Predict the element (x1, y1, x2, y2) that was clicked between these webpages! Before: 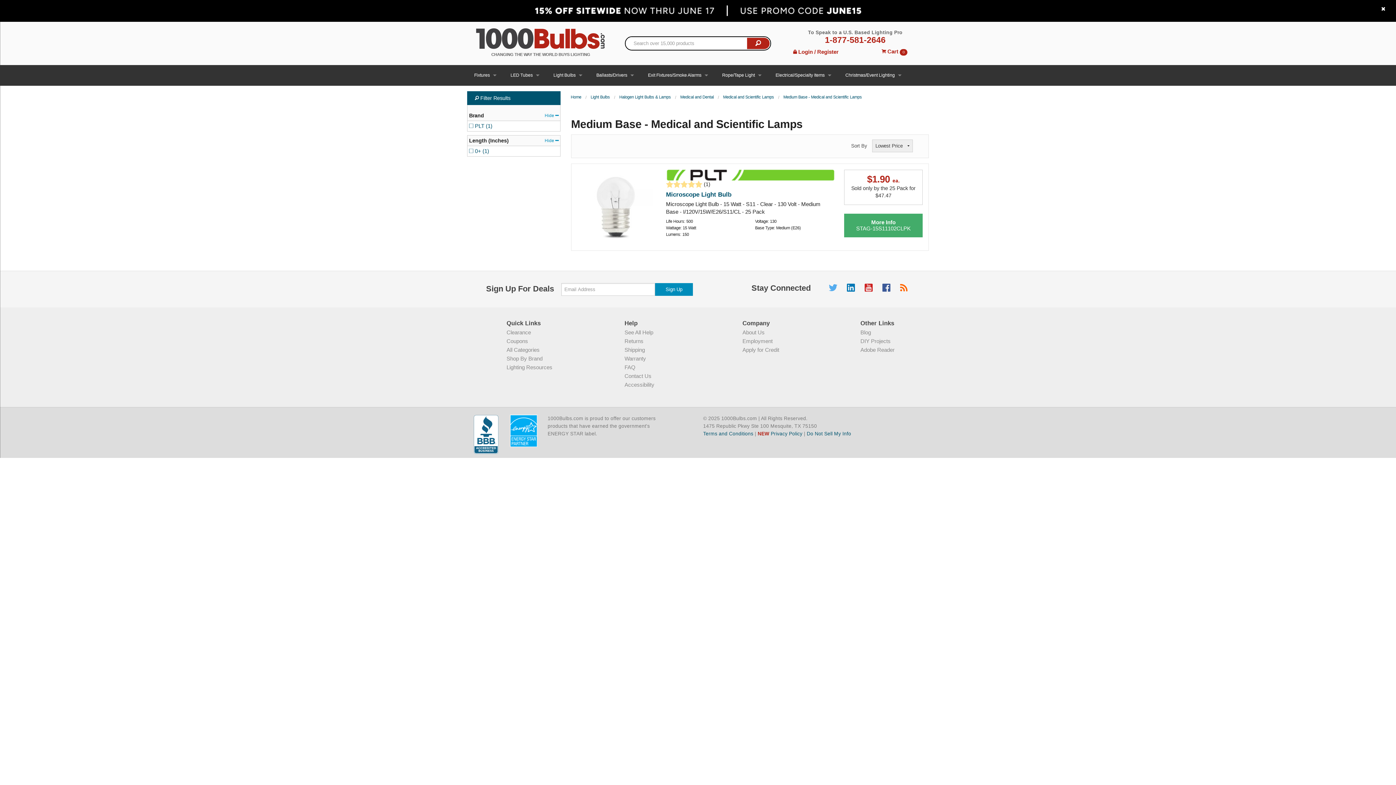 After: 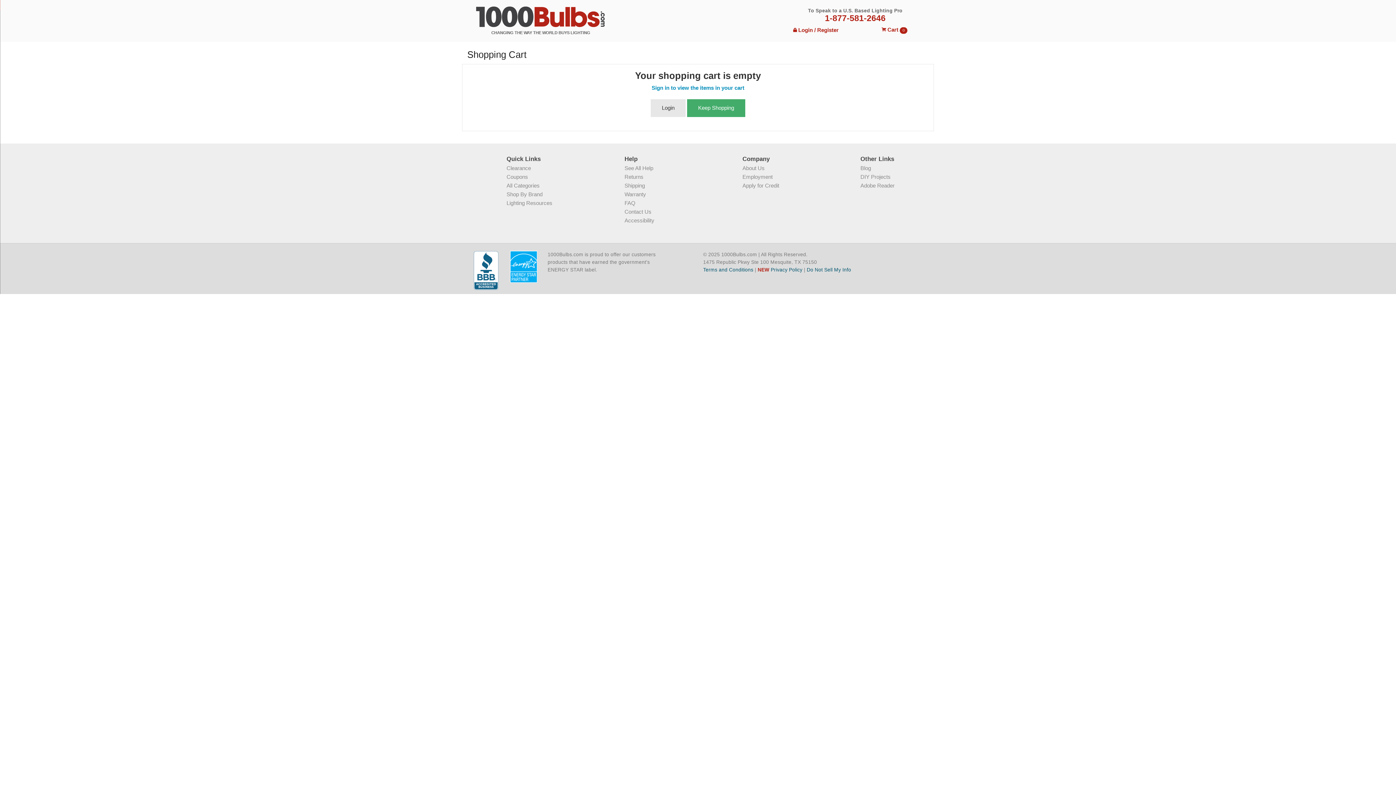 Action: label:  Cart 0 bbox: (860, 45, 928, 58)